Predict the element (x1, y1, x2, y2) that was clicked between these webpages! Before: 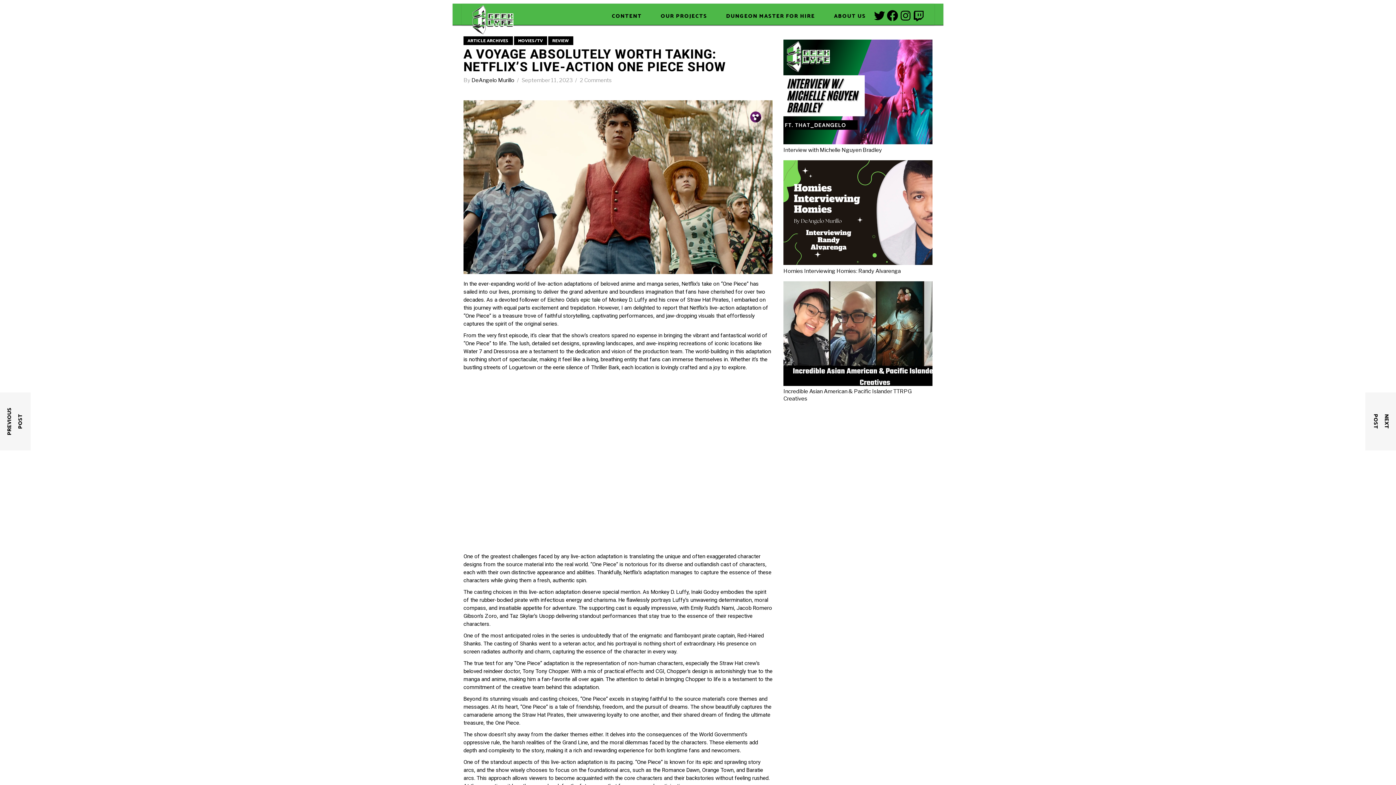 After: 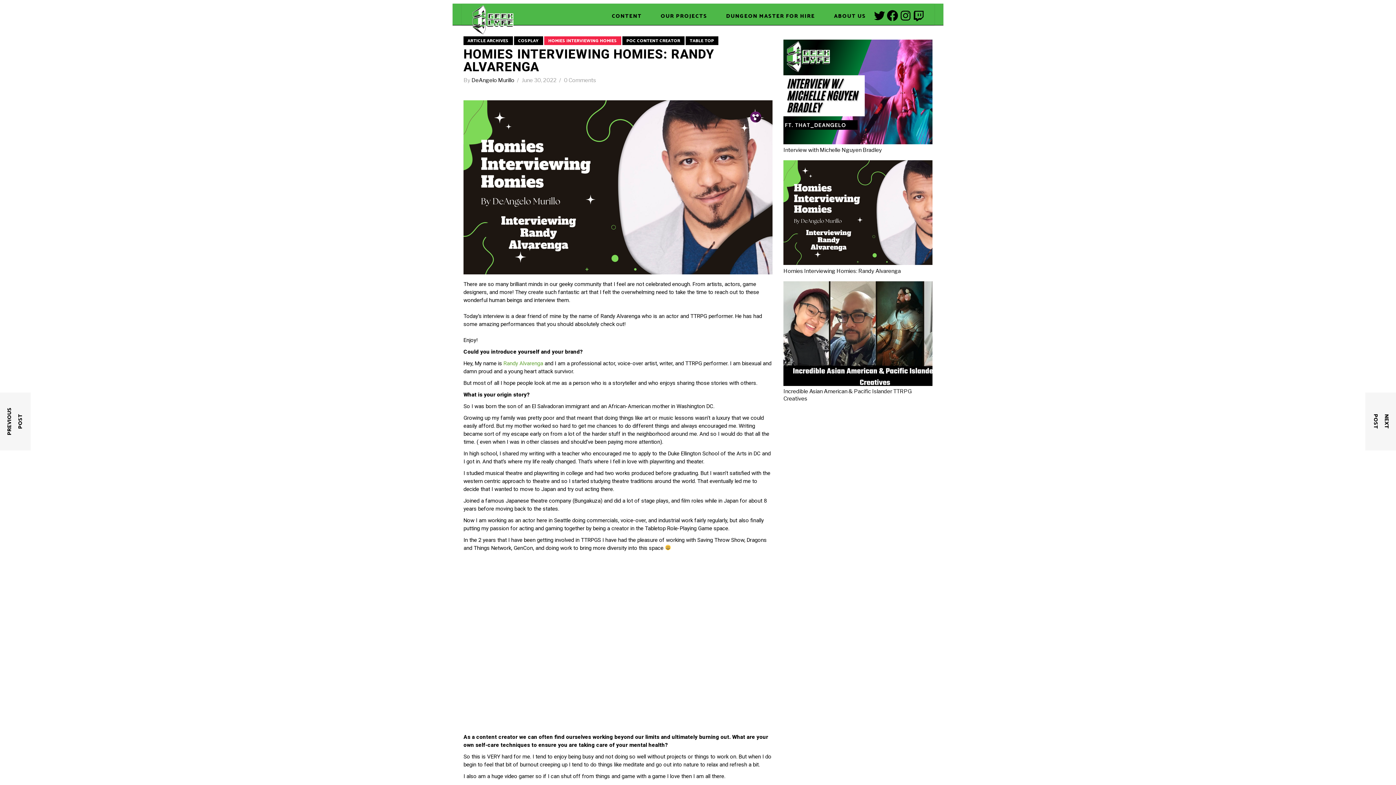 Action: bbox: (783, 267, 906, 274) label: Homies Interviewing Homies: Randy Alvarenga